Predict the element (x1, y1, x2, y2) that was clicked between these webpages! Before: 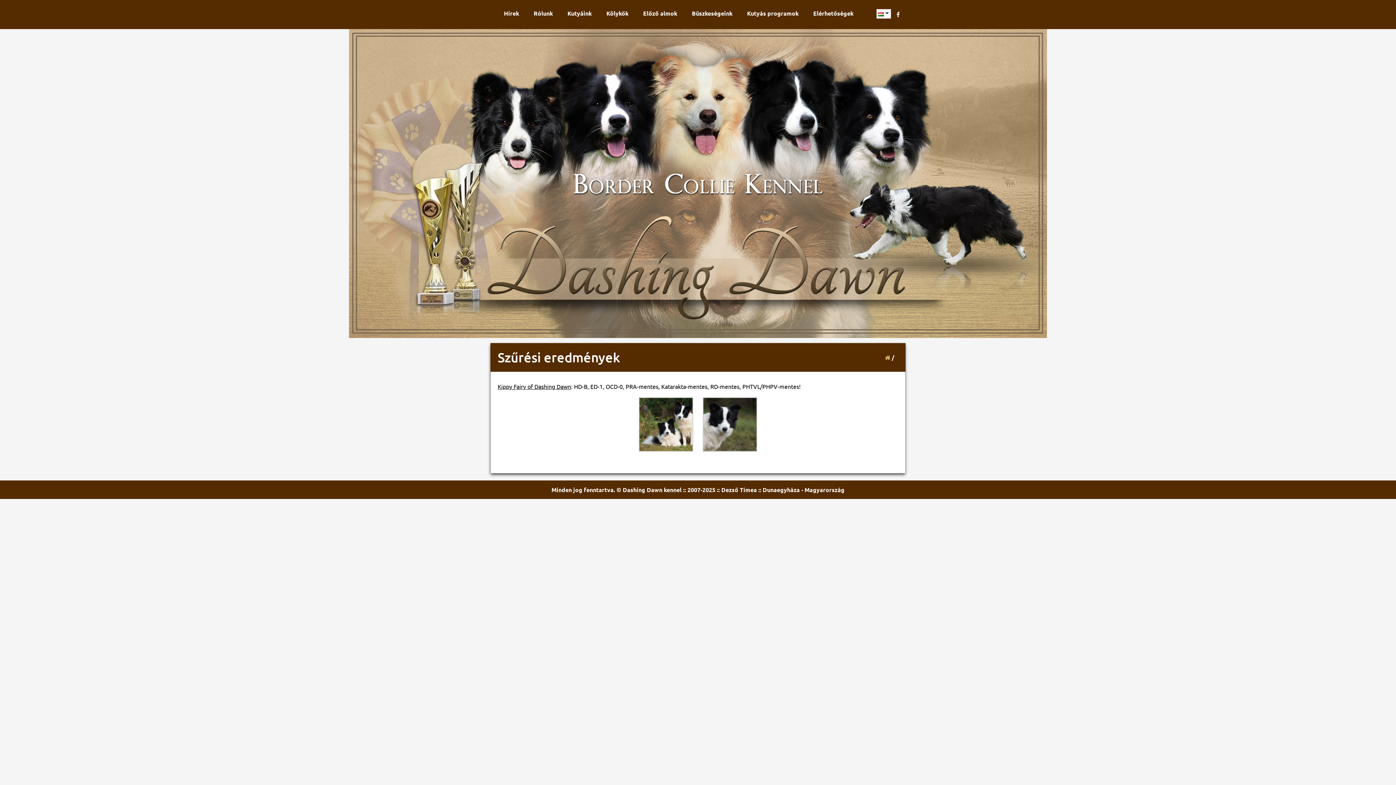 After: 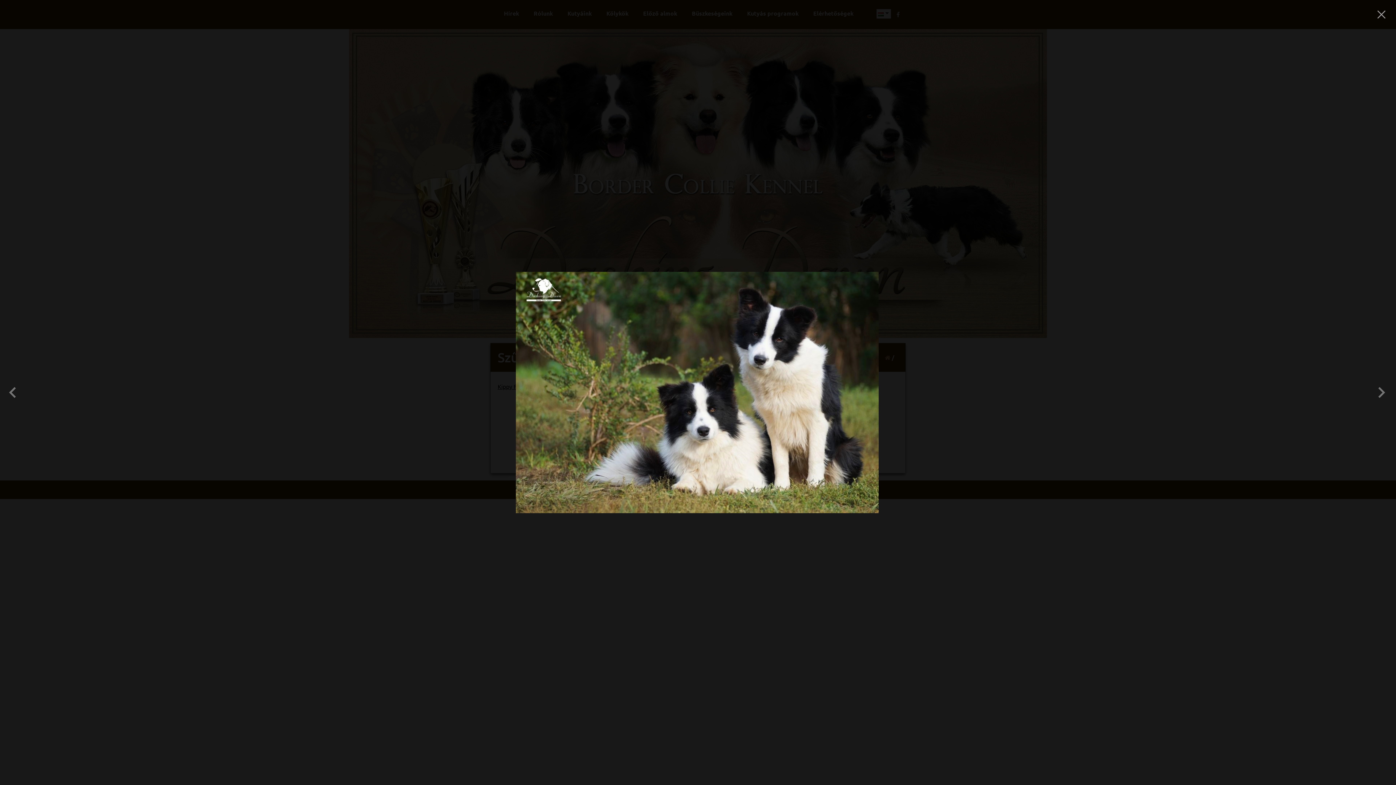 Action: bbox: (638, 445, 693, 453)